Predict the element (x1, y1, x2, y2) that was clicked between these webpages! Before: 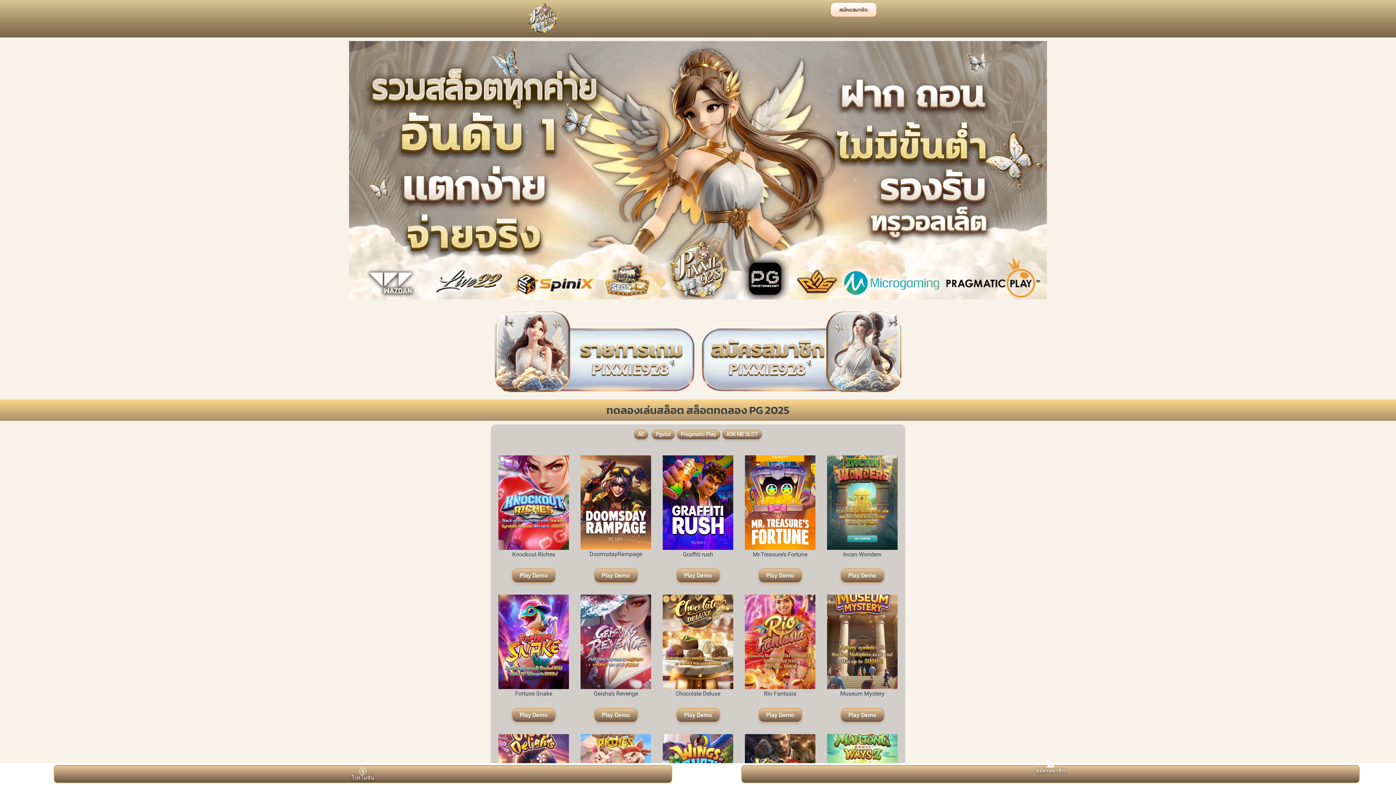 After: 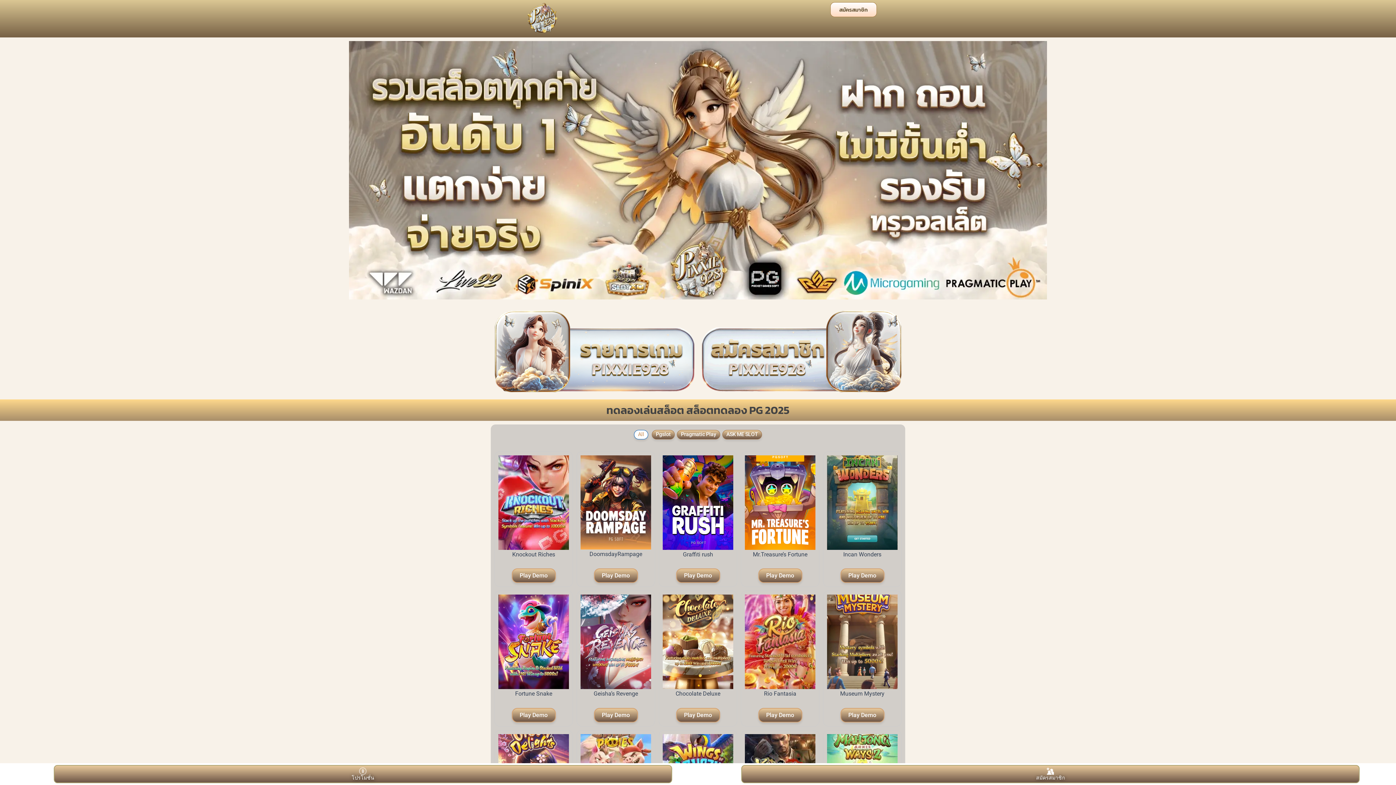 Action: bbox: (634, 430, 648, 439) label: All